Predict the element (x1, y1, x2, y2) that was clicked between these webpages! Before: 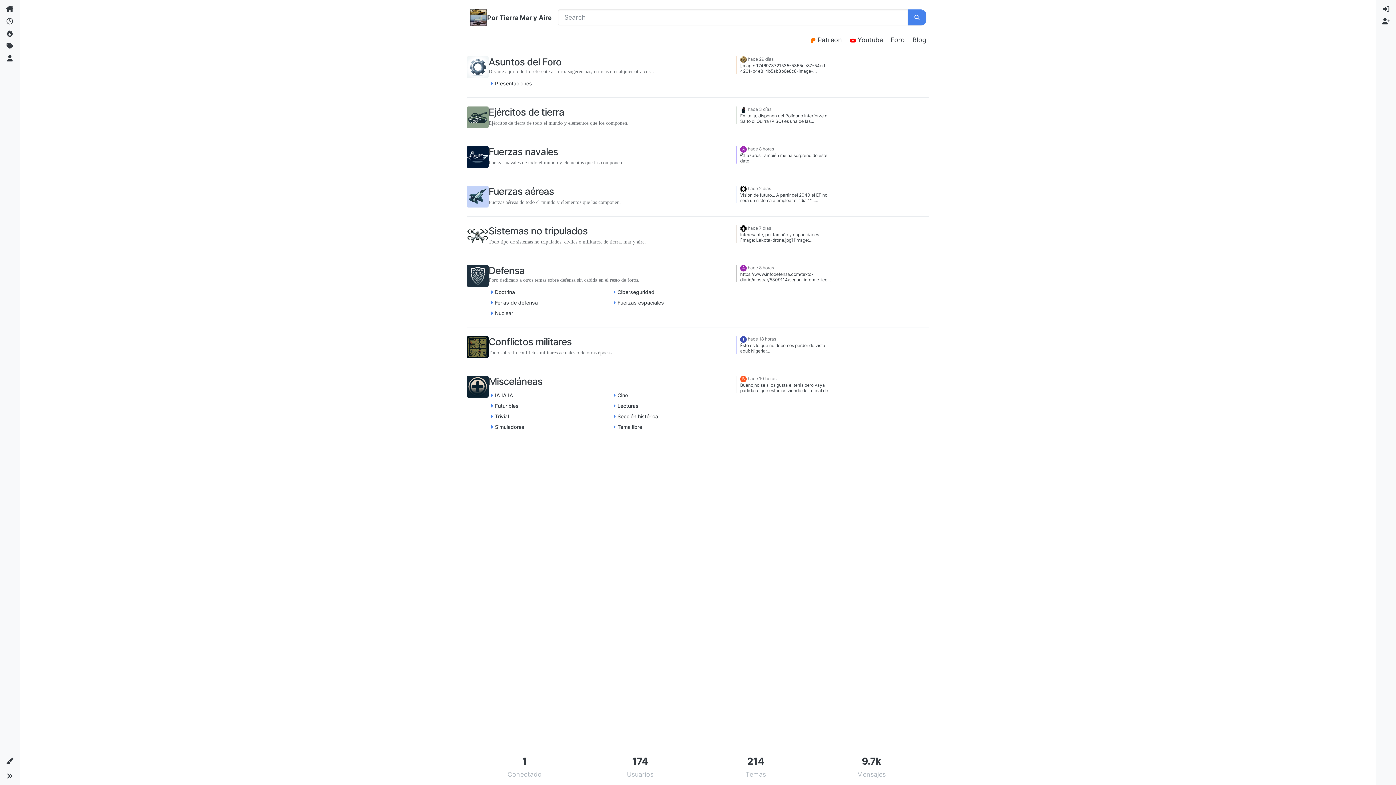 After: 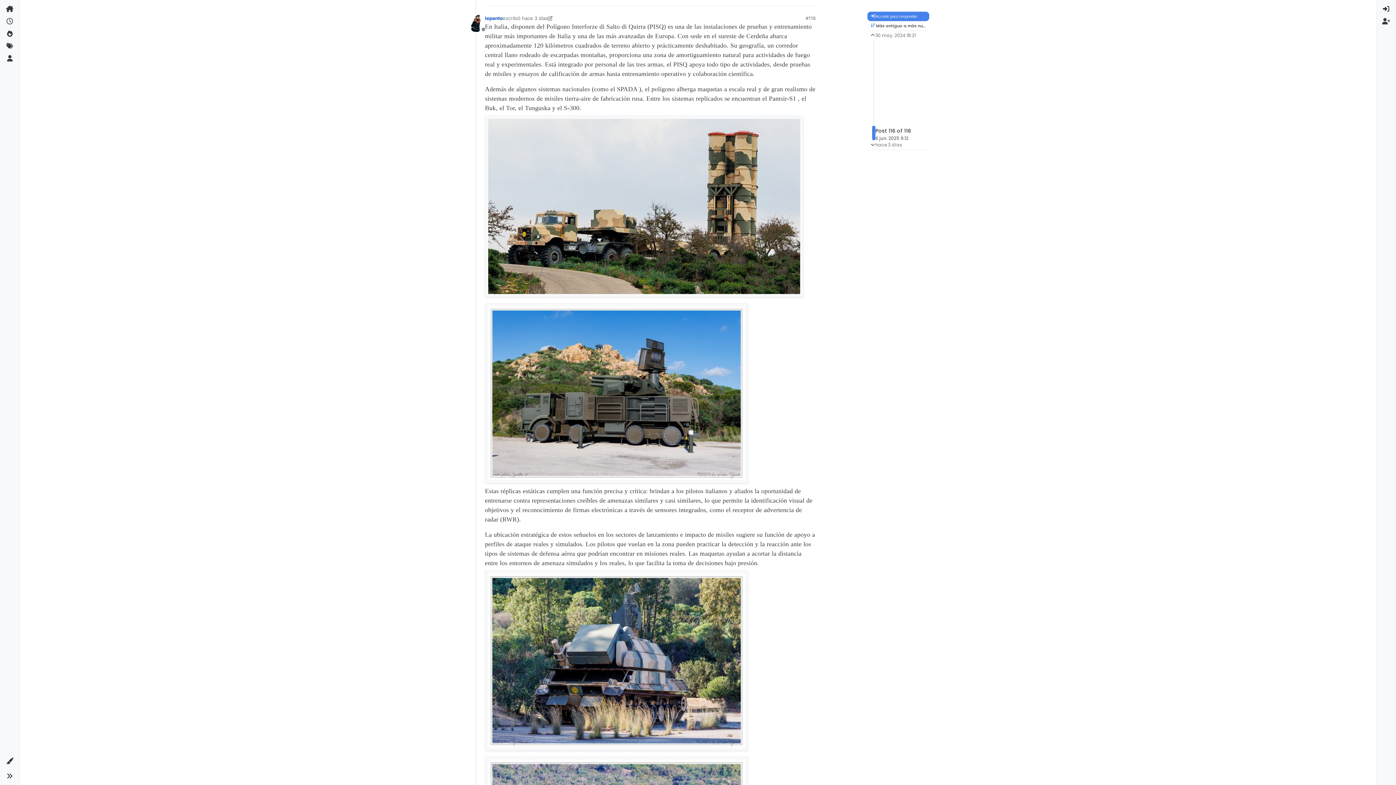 Action: bbox: (748, 106, 771, 112) label: Last post